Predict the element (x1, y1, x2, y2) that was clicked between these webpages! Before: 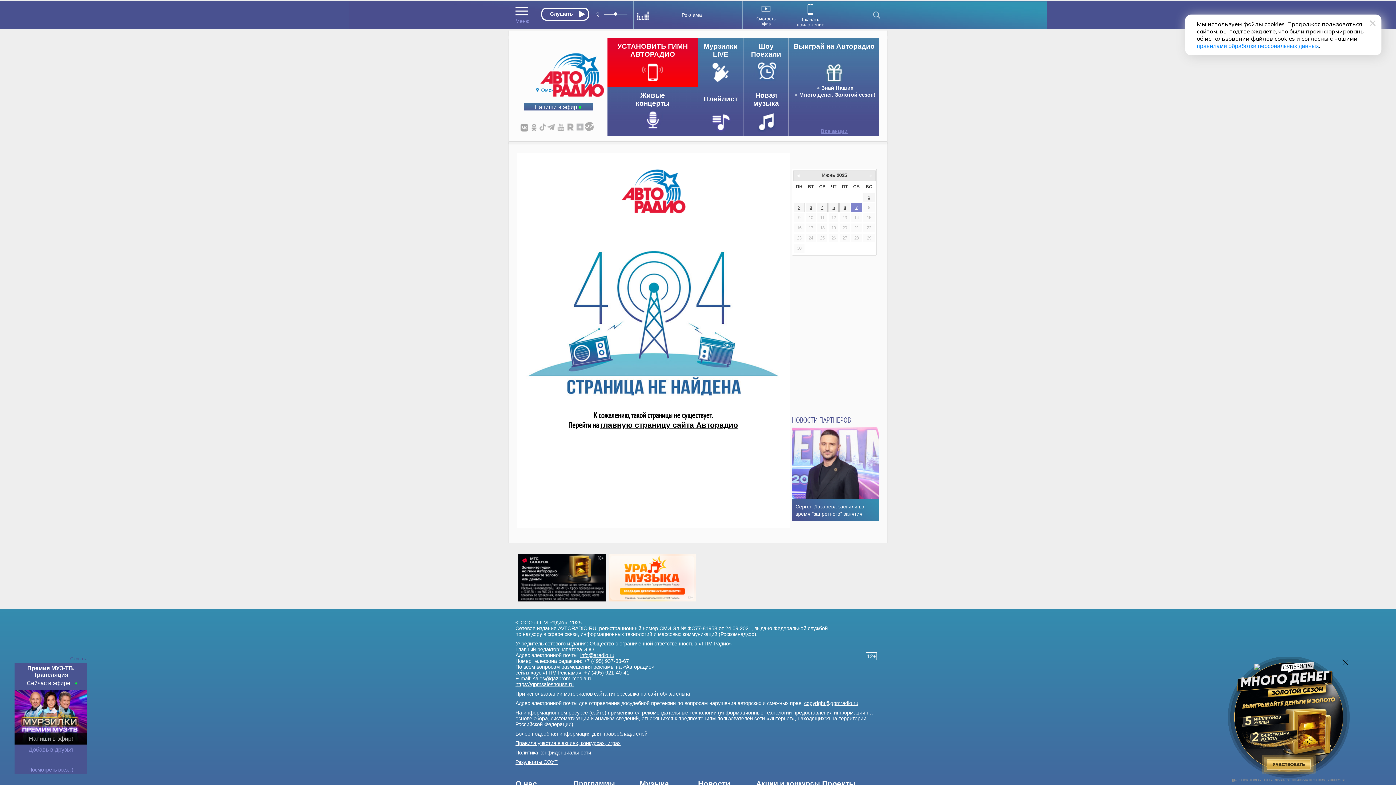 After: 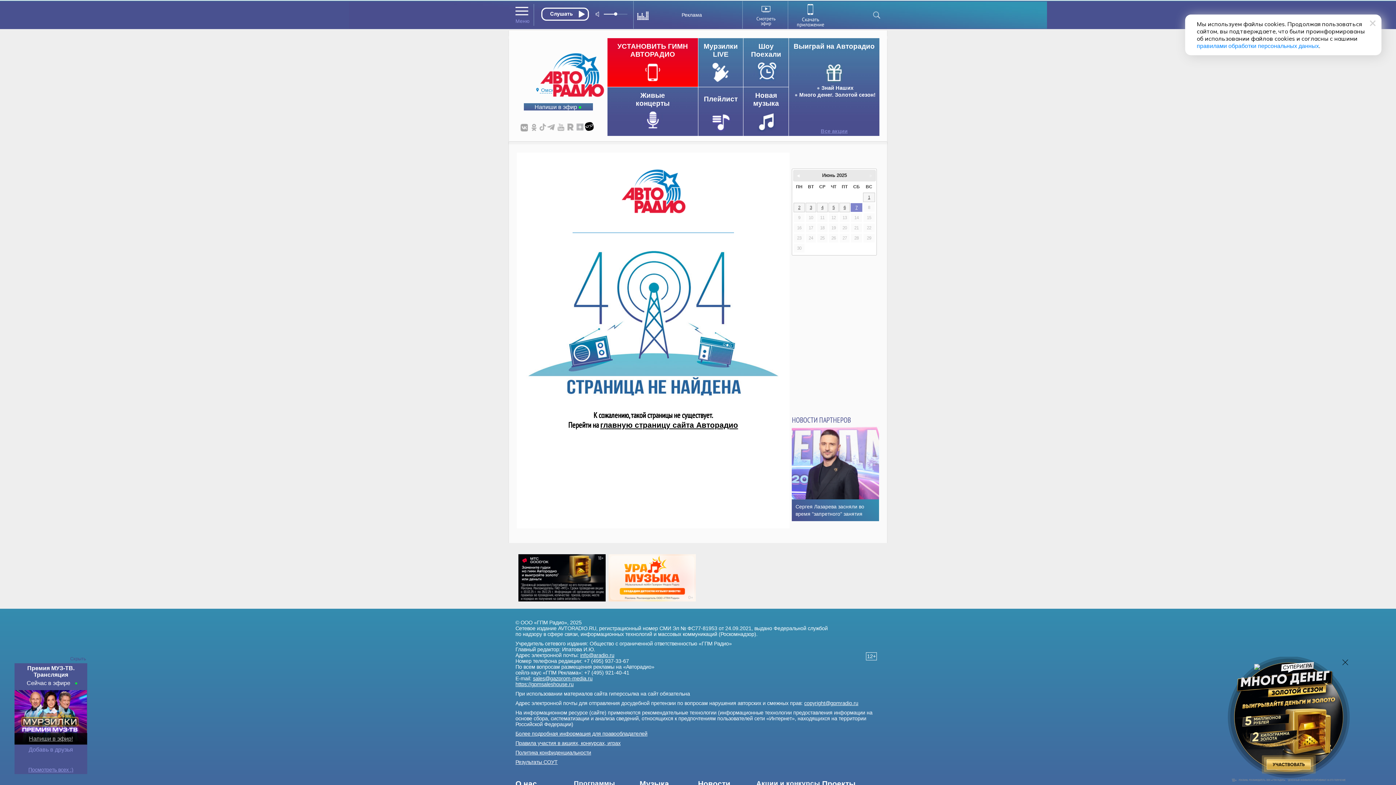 Action: bbox: (586, 126, 594, 132)